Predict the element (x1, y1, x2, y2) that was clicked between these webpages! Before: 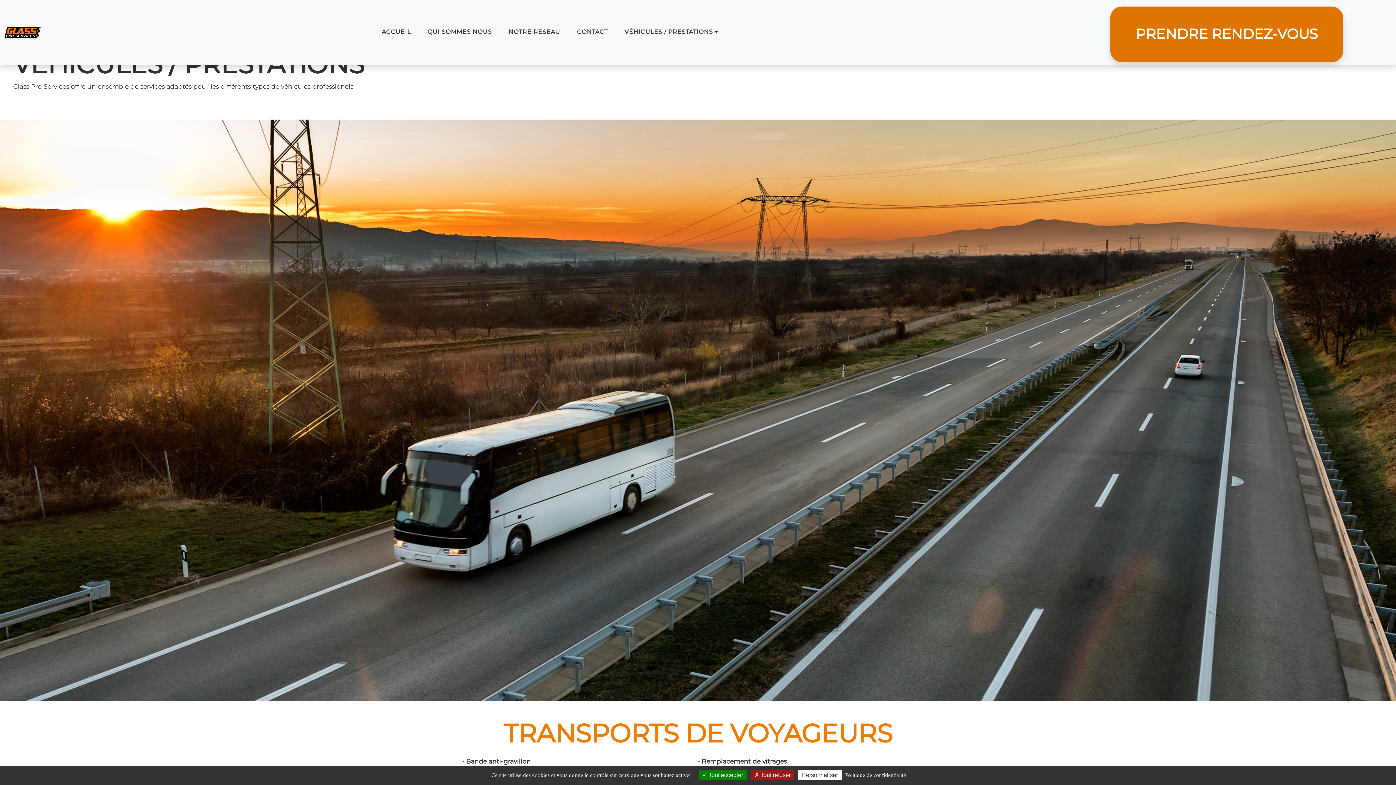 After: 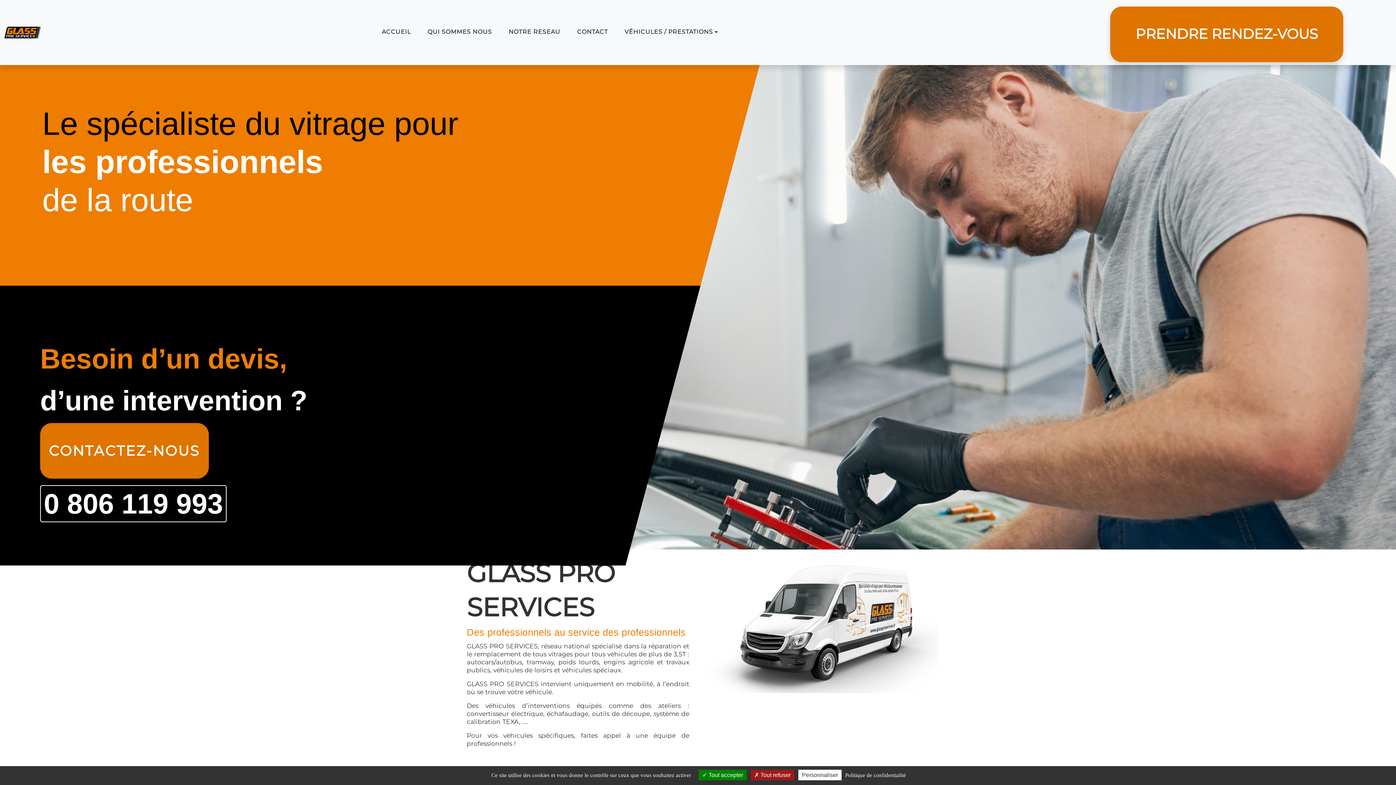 Action: bbox: (4, 24, 40, 40)